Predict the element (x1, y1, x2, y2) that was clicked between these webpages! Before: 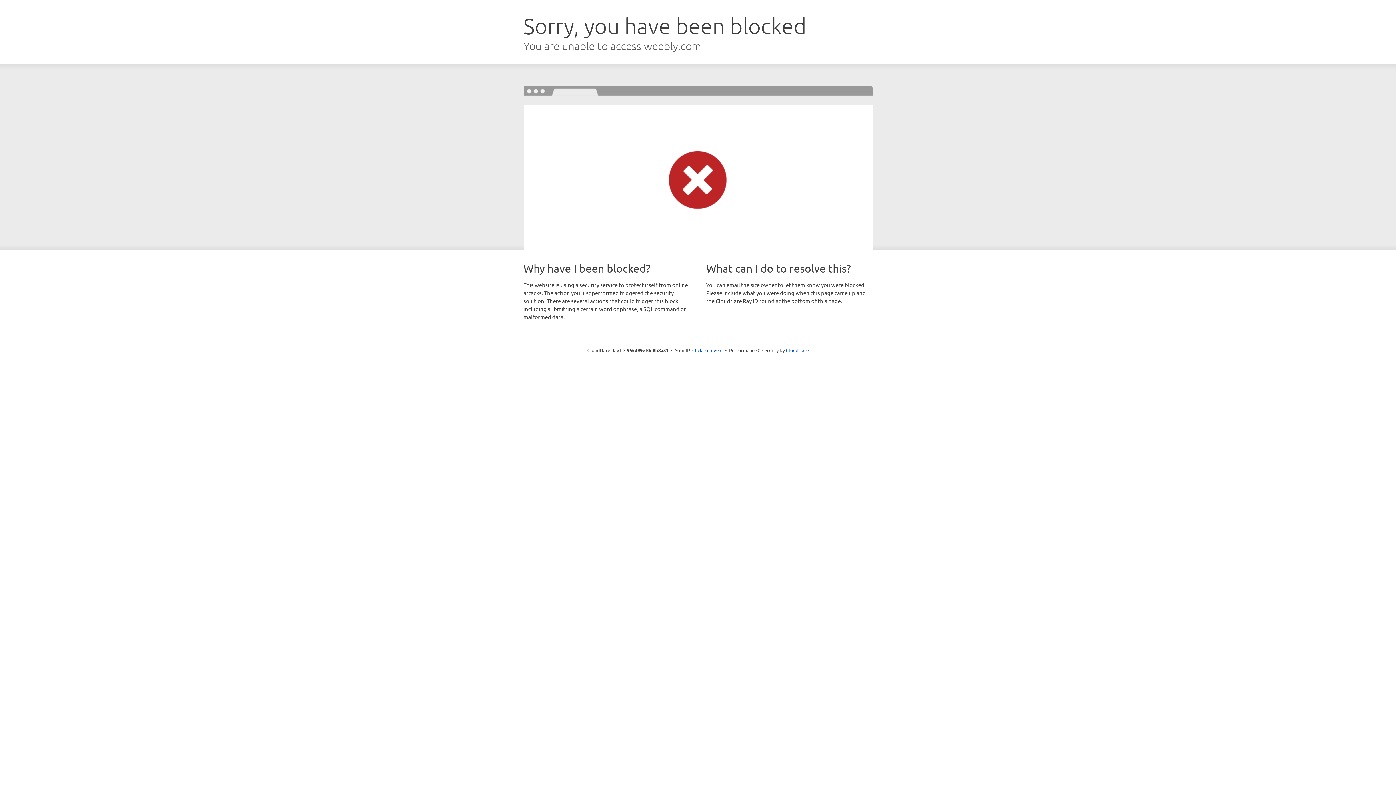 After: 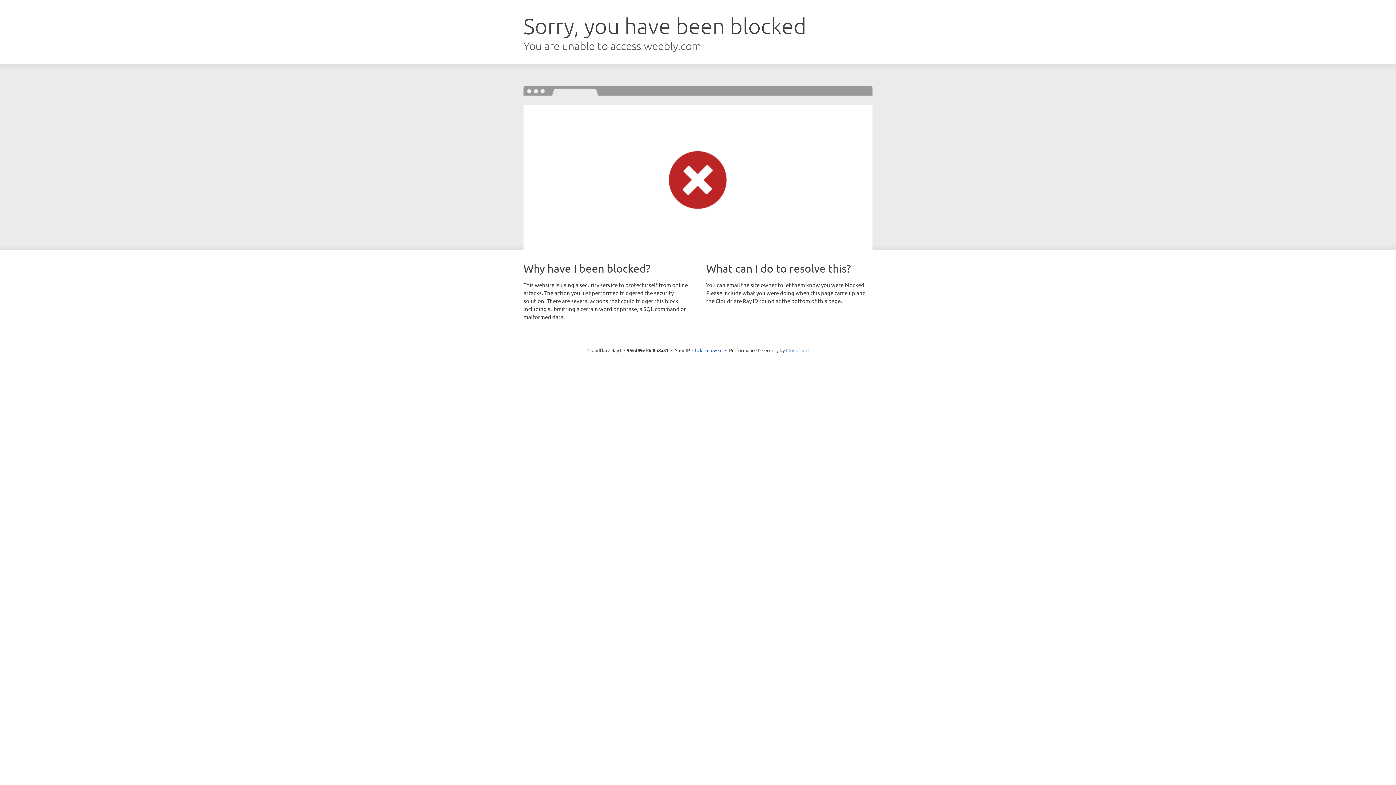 Action: label: Cloudflare bbox: (786, 347, 808, 353)